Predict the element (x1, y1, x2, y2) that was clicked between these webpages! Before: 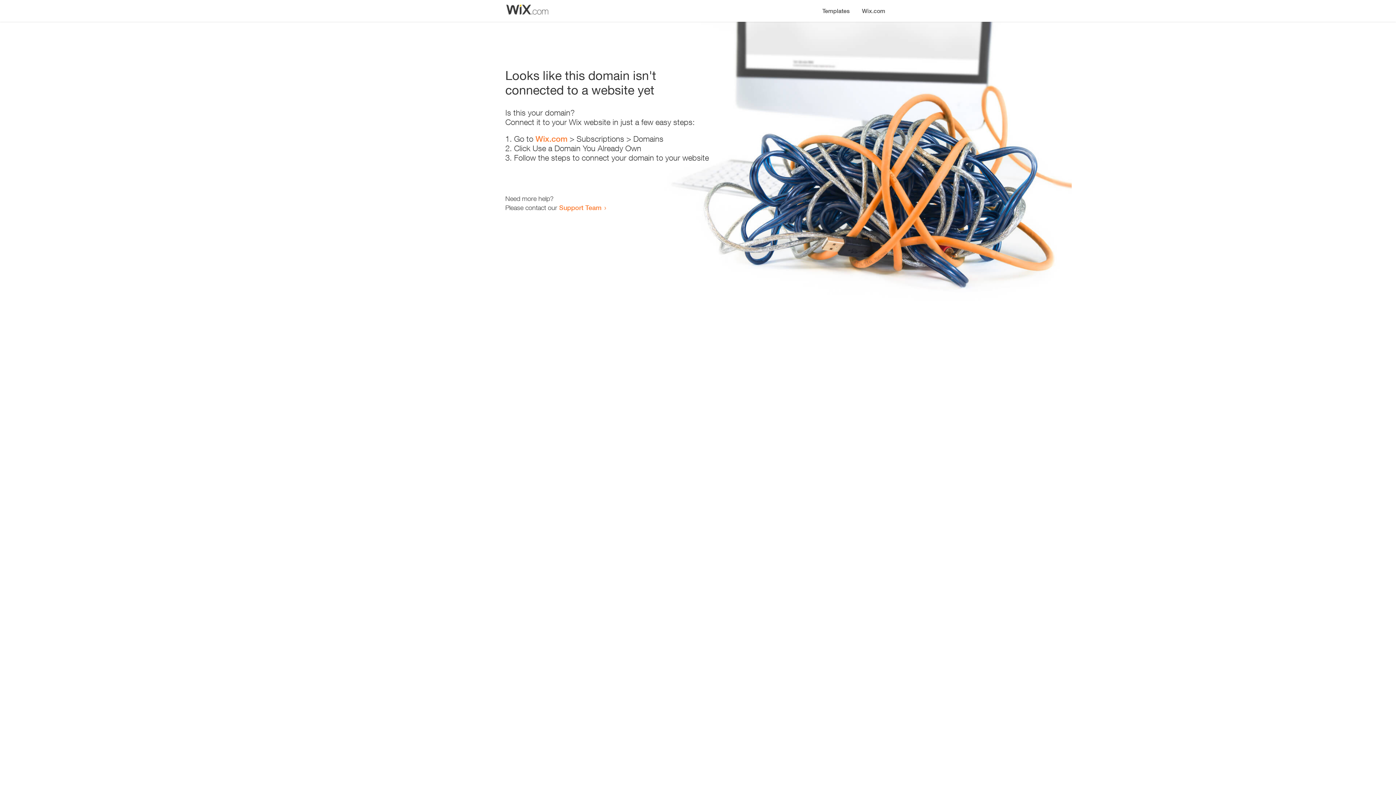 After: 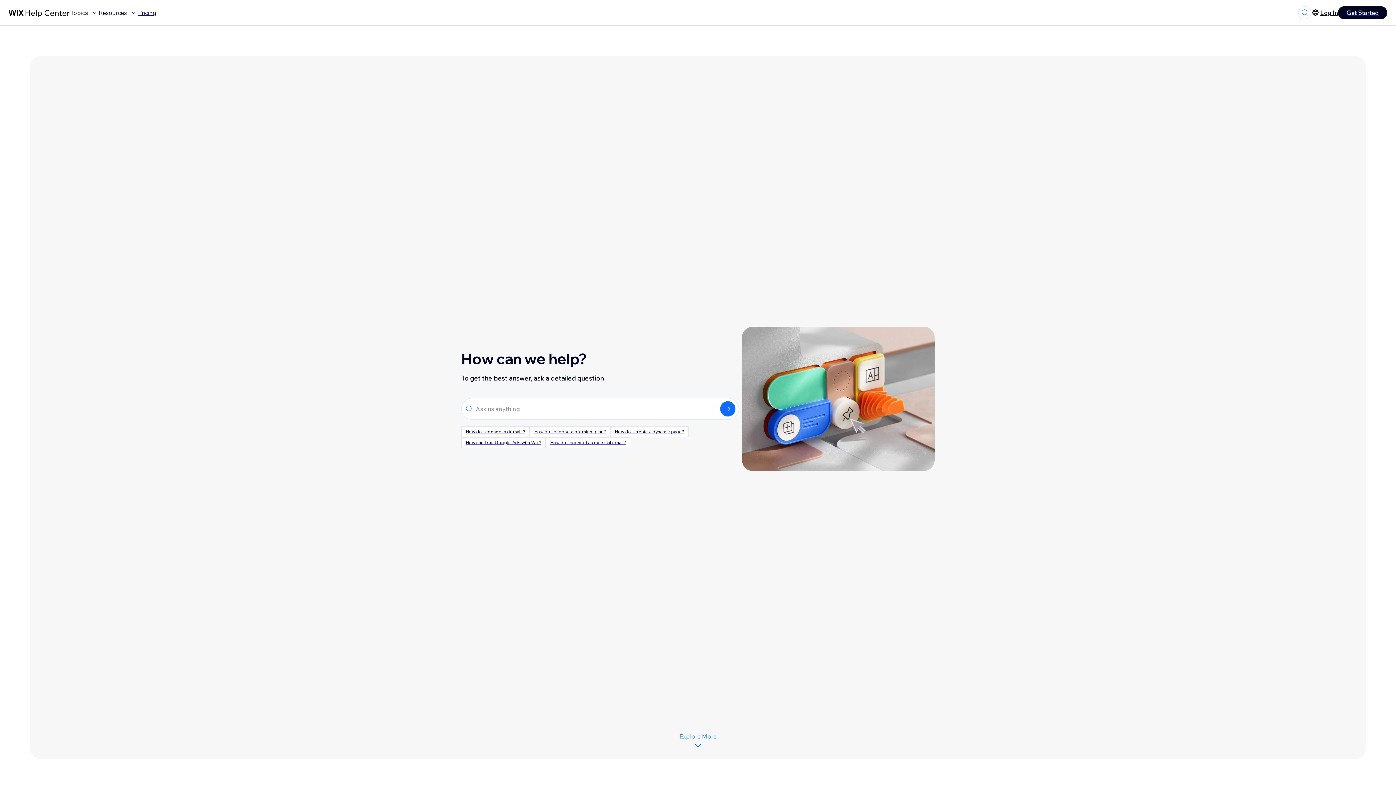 Action: label: Support Team bbox: (559, 203, 601, 211)